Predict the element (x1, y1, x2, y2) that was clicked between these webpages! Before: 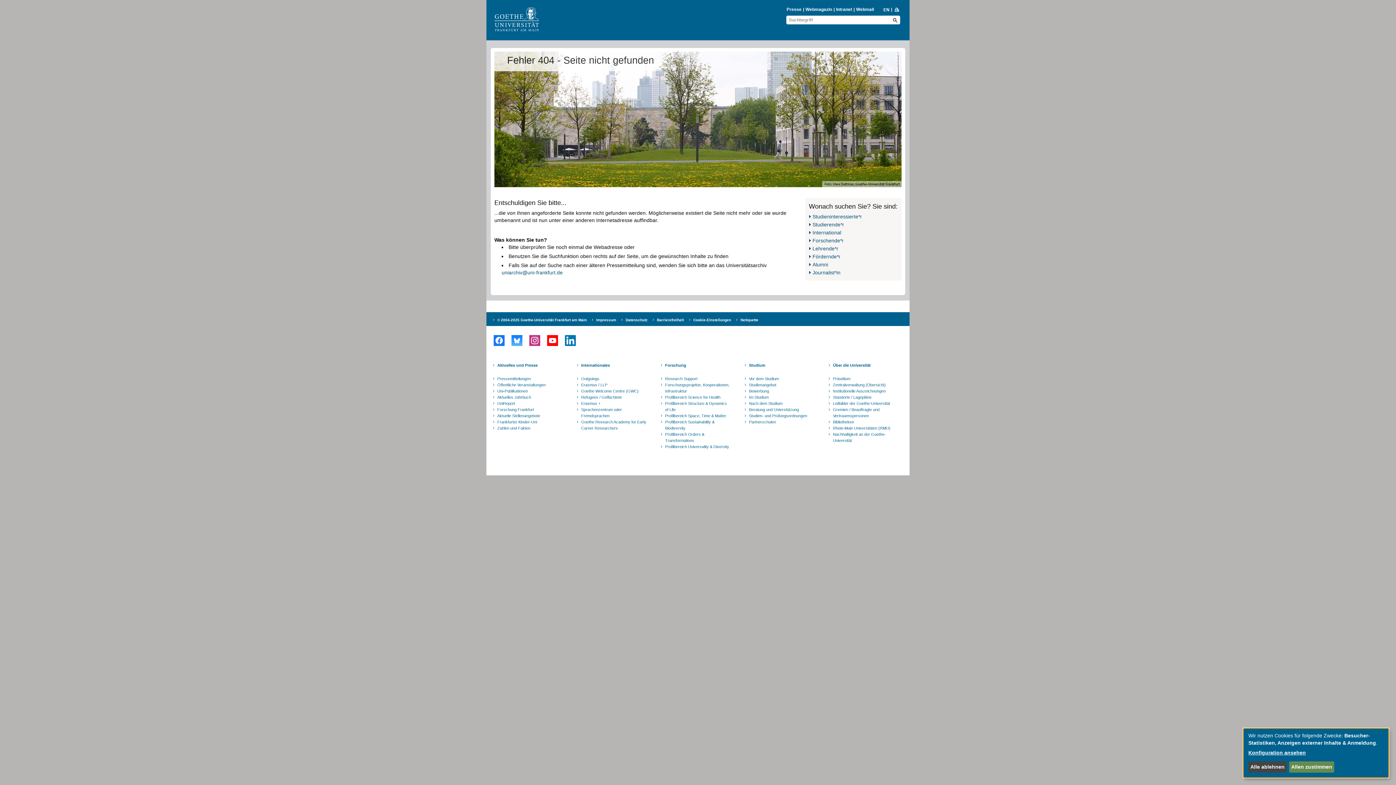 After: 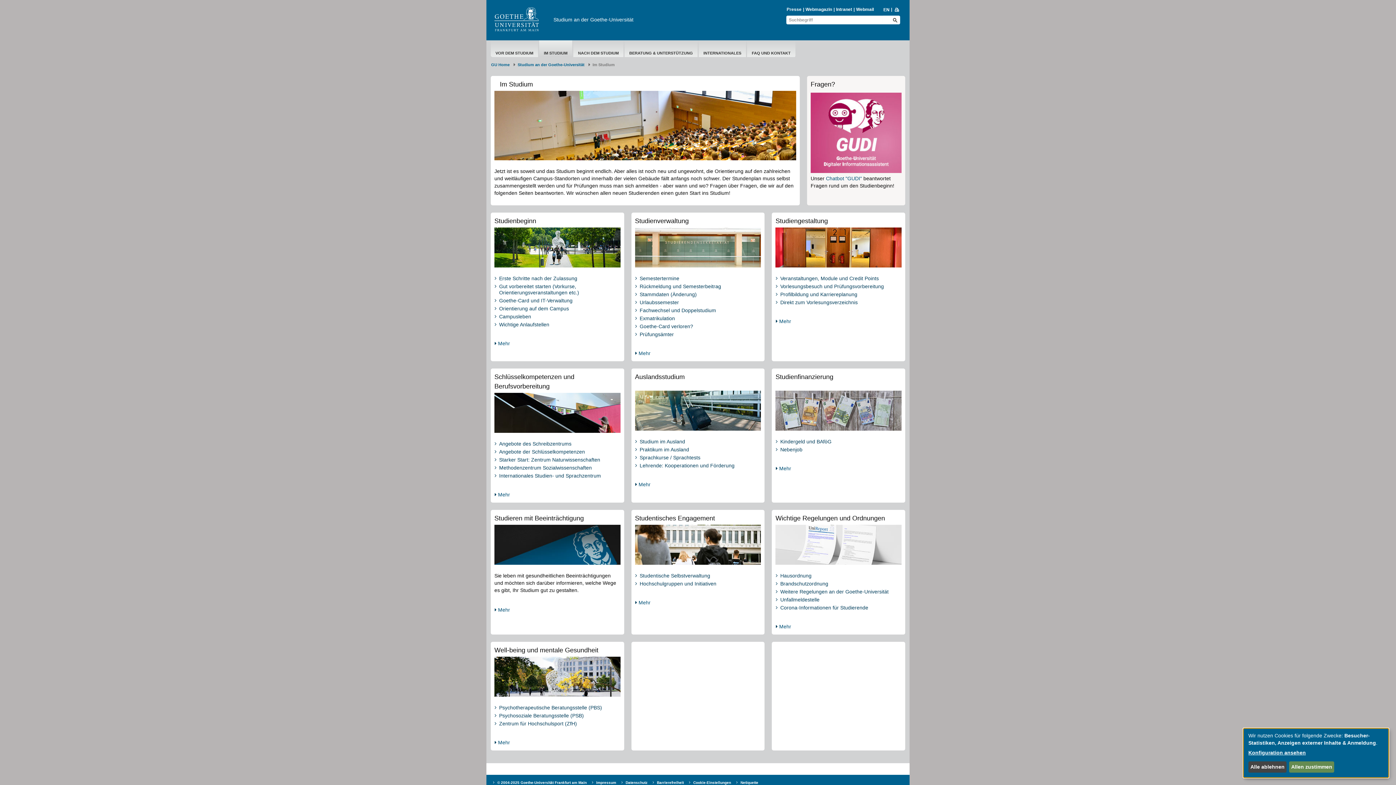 Action: label: Im Studium bbox: (748, 394, 816, 400)